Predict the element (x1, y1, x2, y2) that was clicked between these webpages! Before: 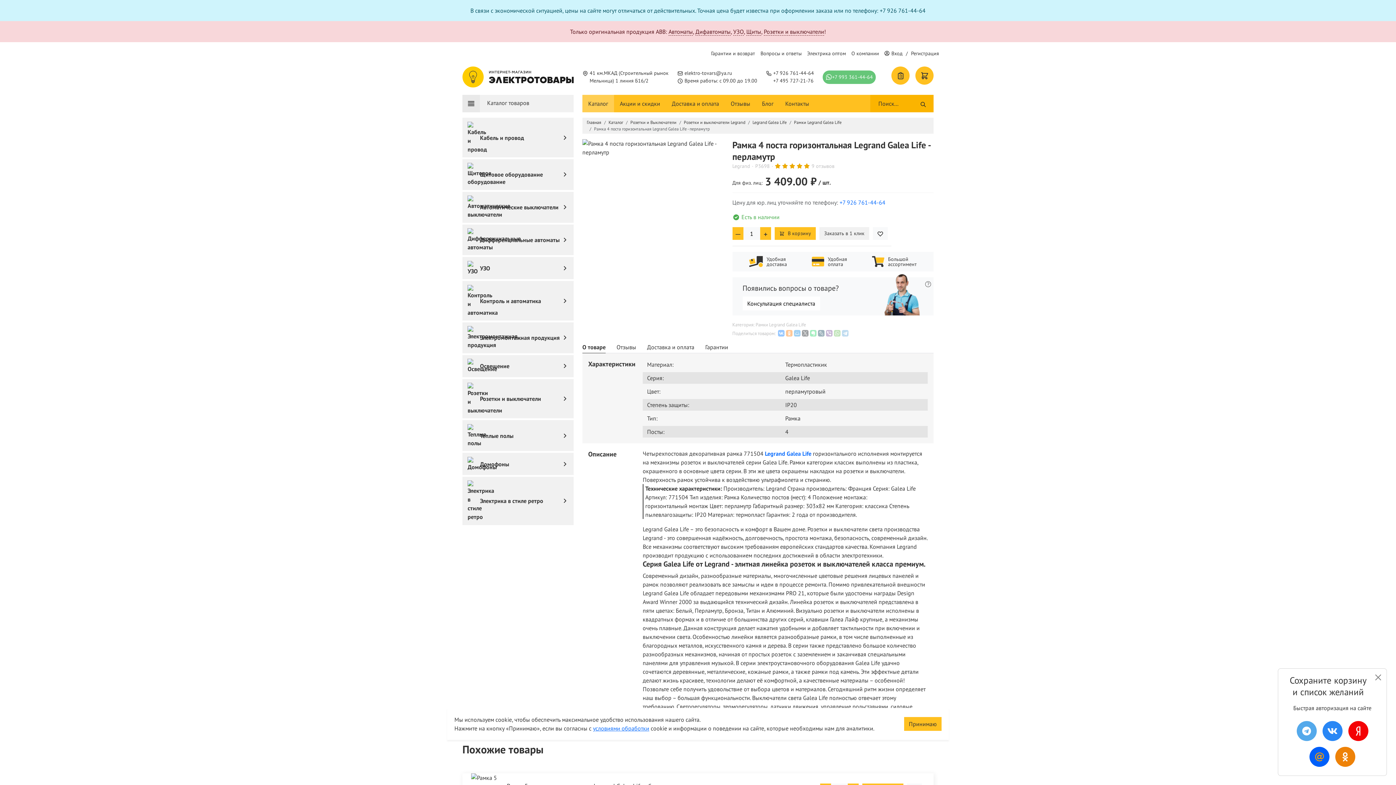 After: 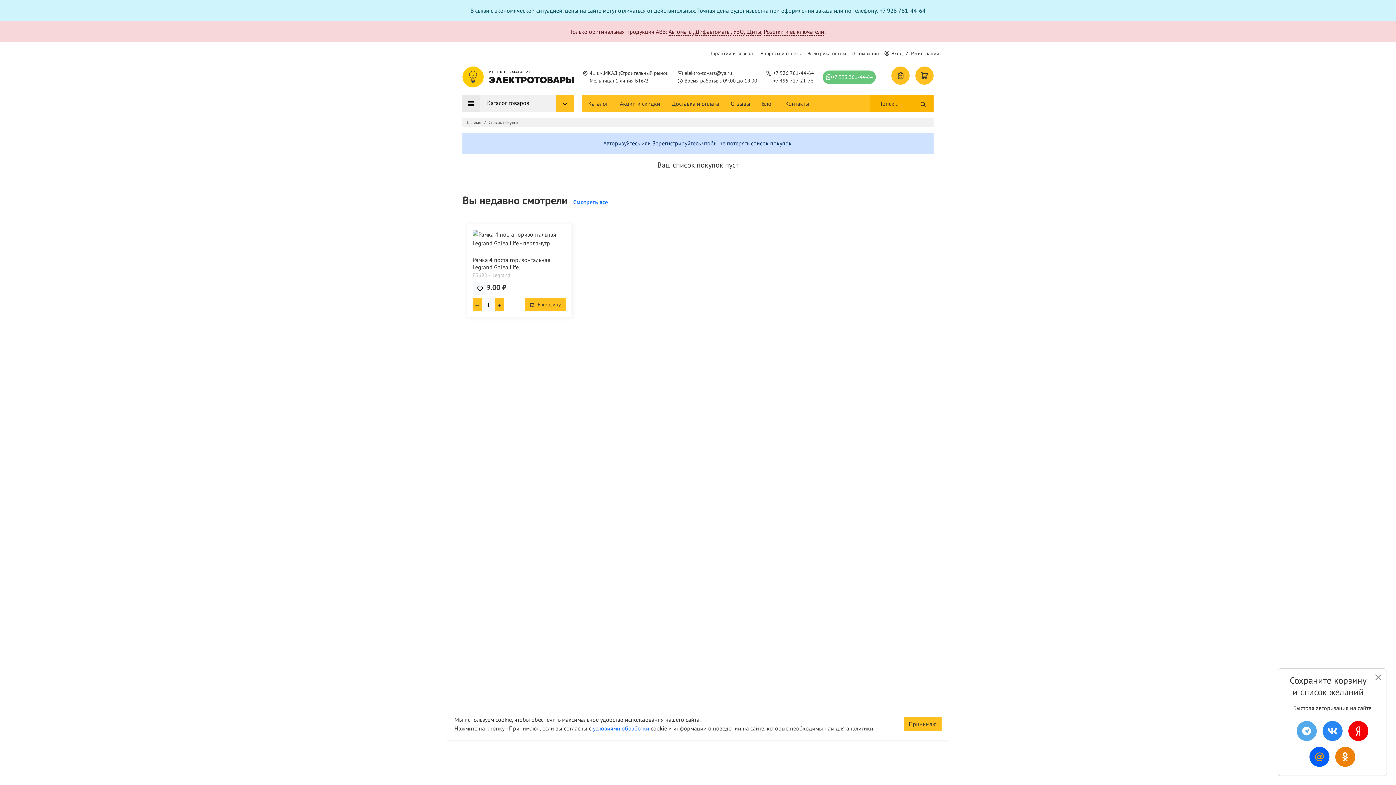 Action: bbox: (891, 66, 909, 84) label: Список покупок